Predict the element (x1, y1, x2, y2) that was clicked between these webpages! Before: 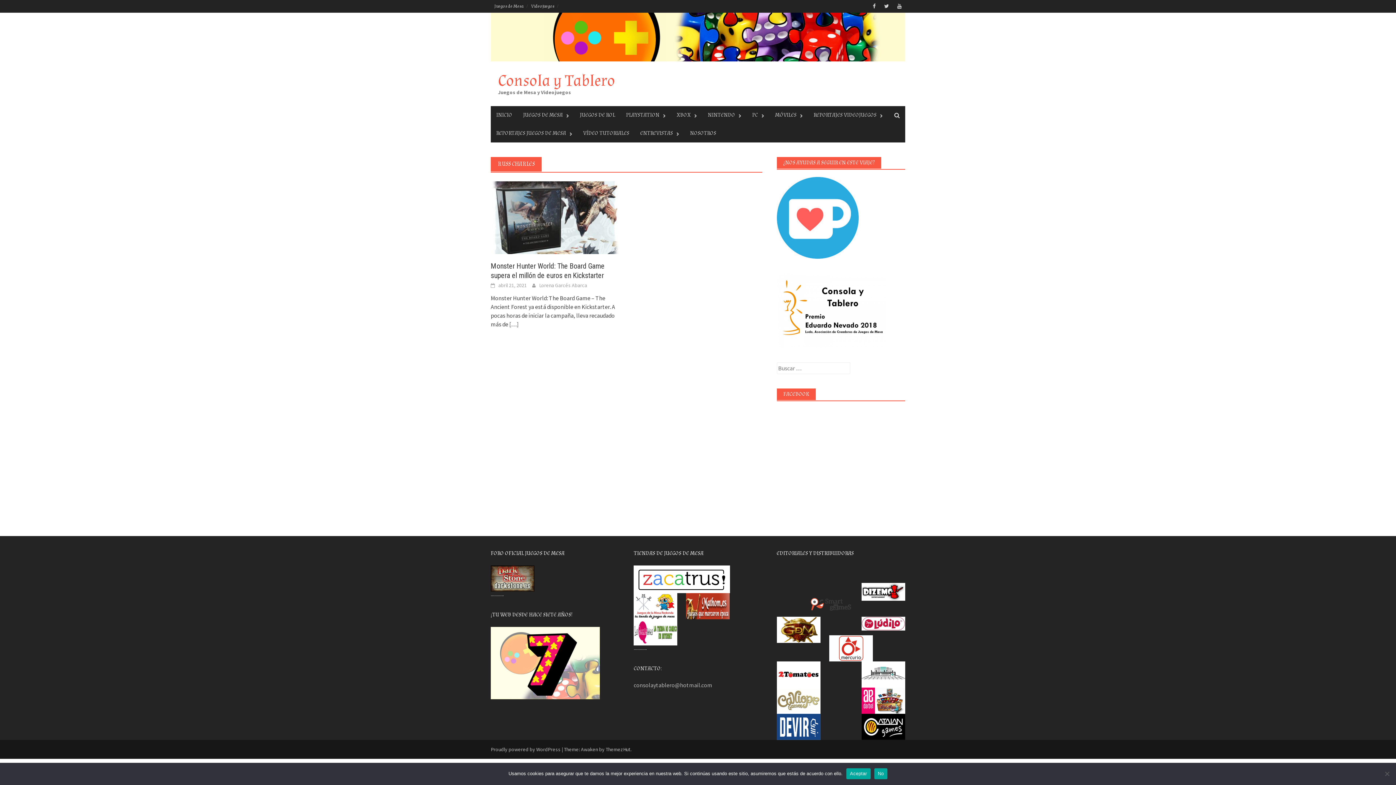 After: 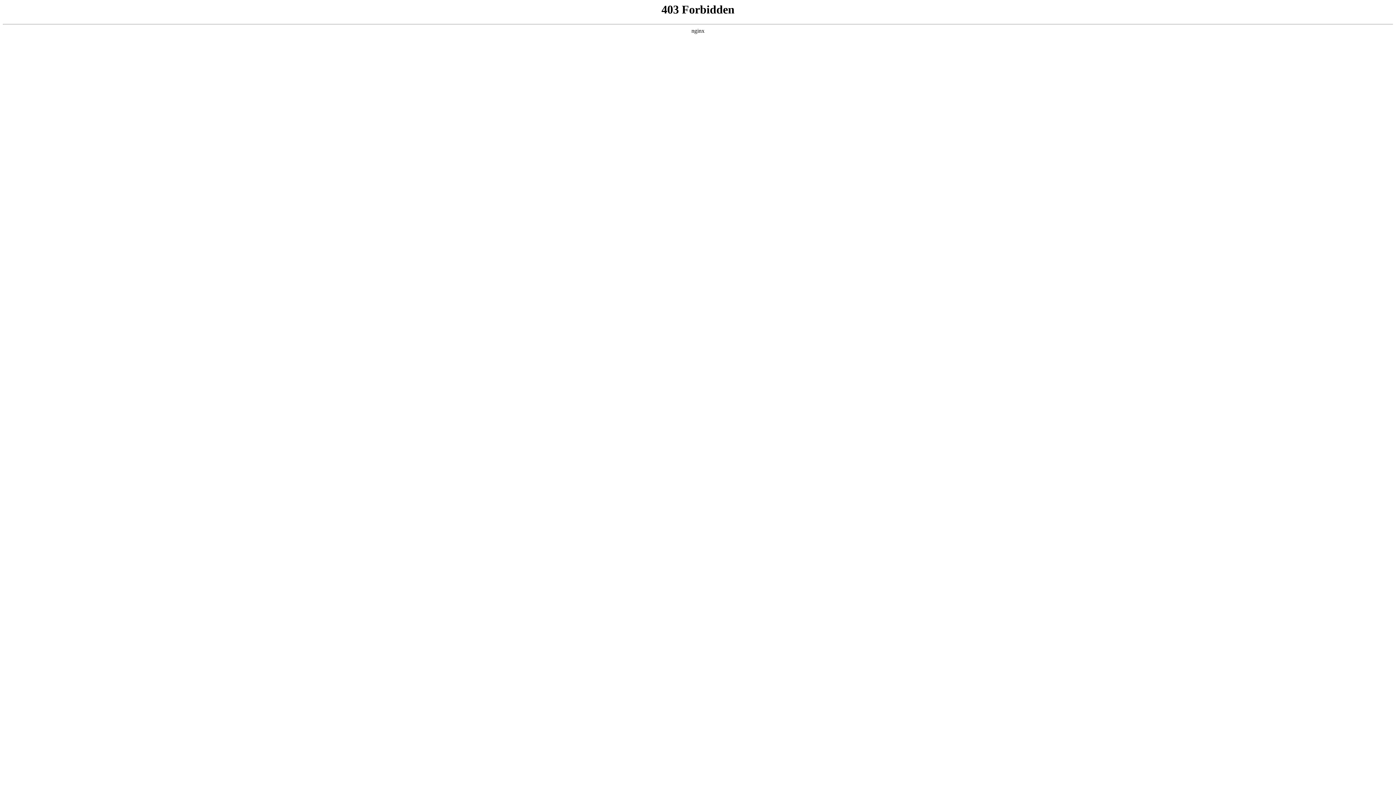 Action: label: Proudly powered by WordPress bbox: (490, 746, 560, 753)